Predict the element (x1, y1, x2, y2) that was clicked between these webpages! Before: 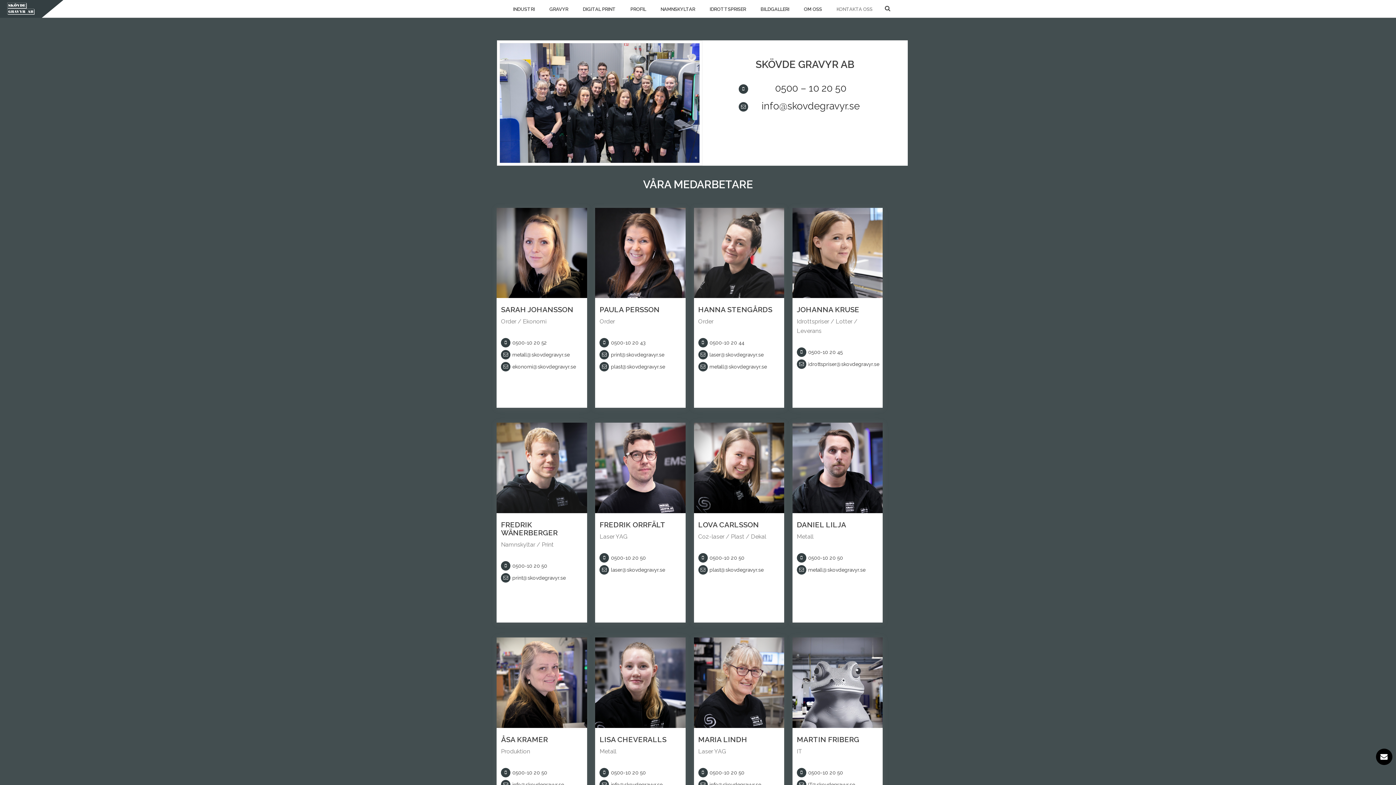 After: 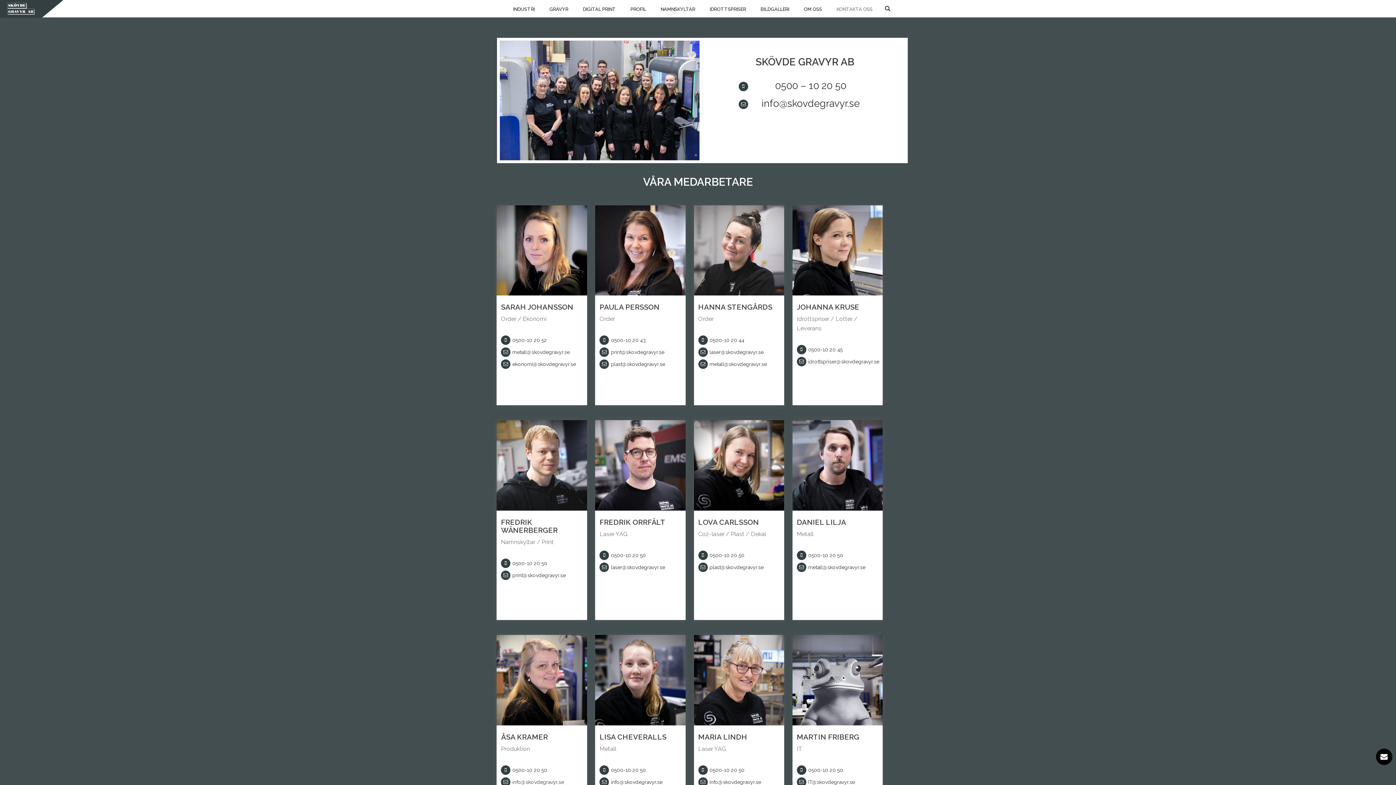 Action: label: info@skovdegravyr.se bbox: (512, 782, 564, 788)